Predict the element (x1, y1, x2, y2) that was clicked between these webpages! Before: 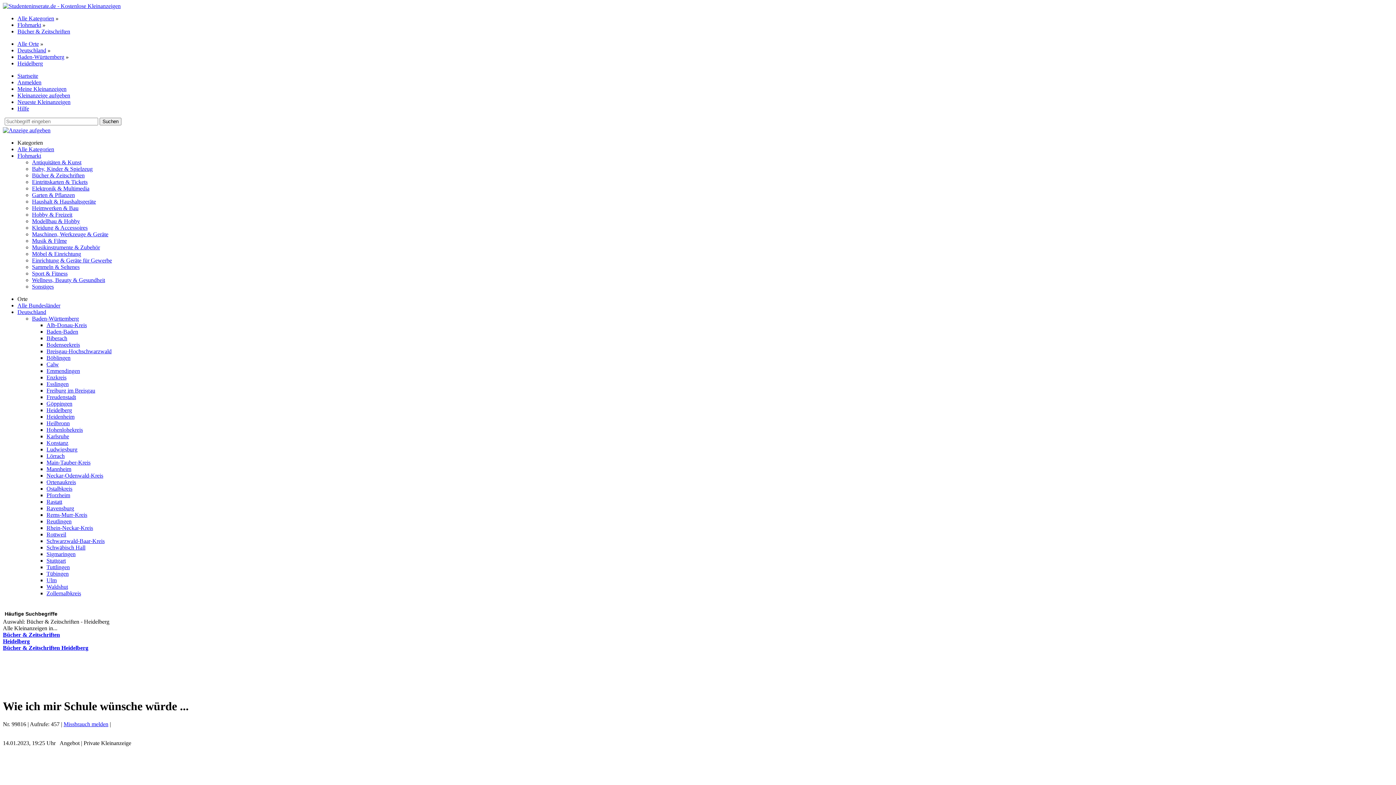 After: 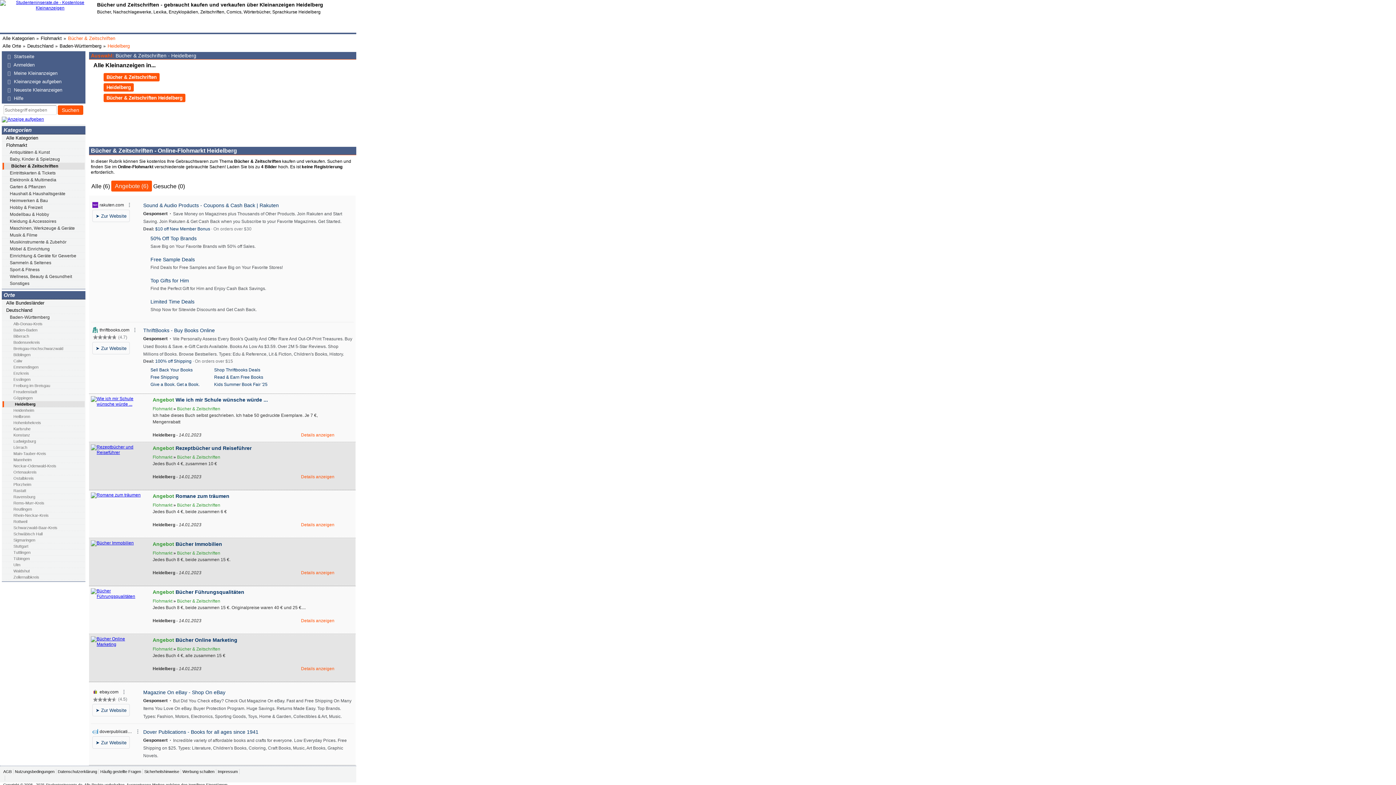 Action: bbox: (17, 28, 70, 34) label: Bücher & Zeitschriften